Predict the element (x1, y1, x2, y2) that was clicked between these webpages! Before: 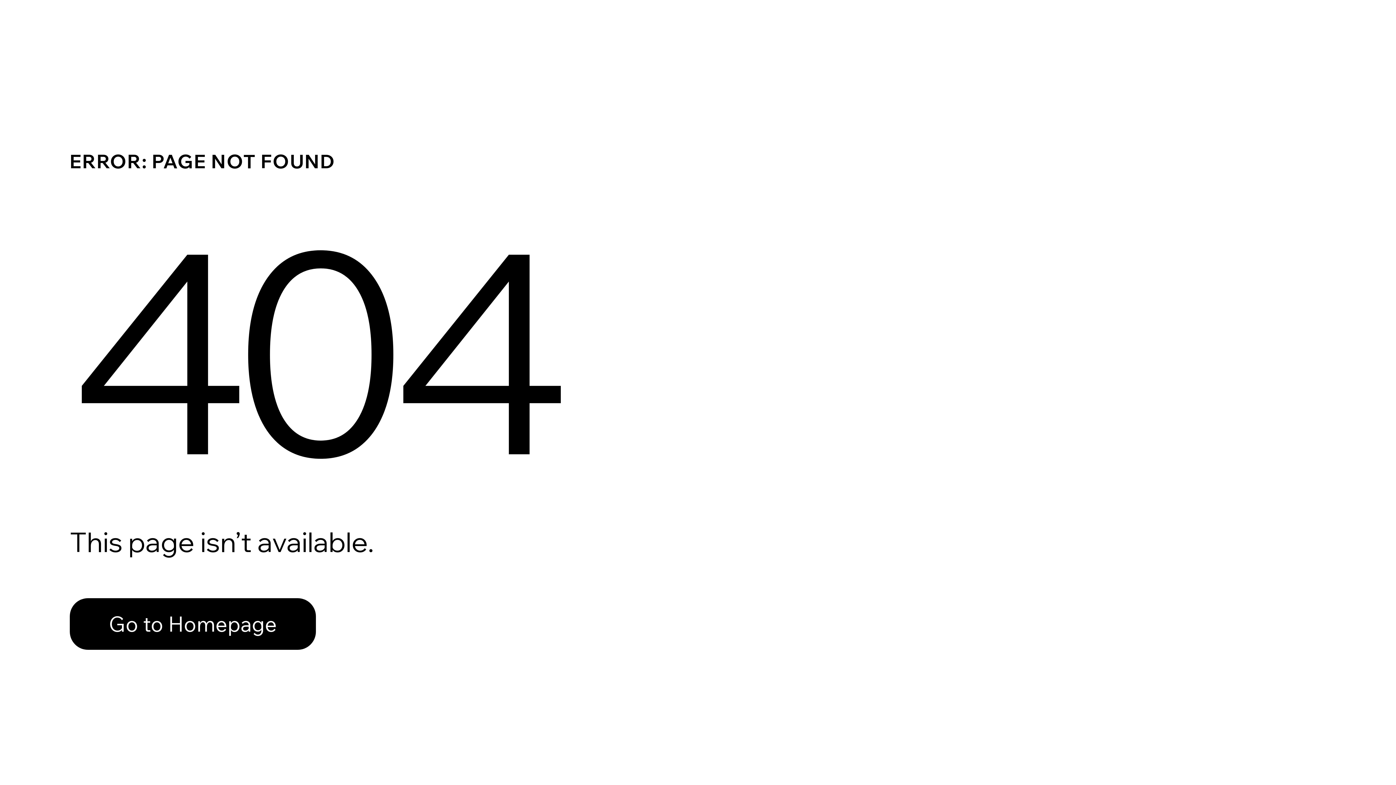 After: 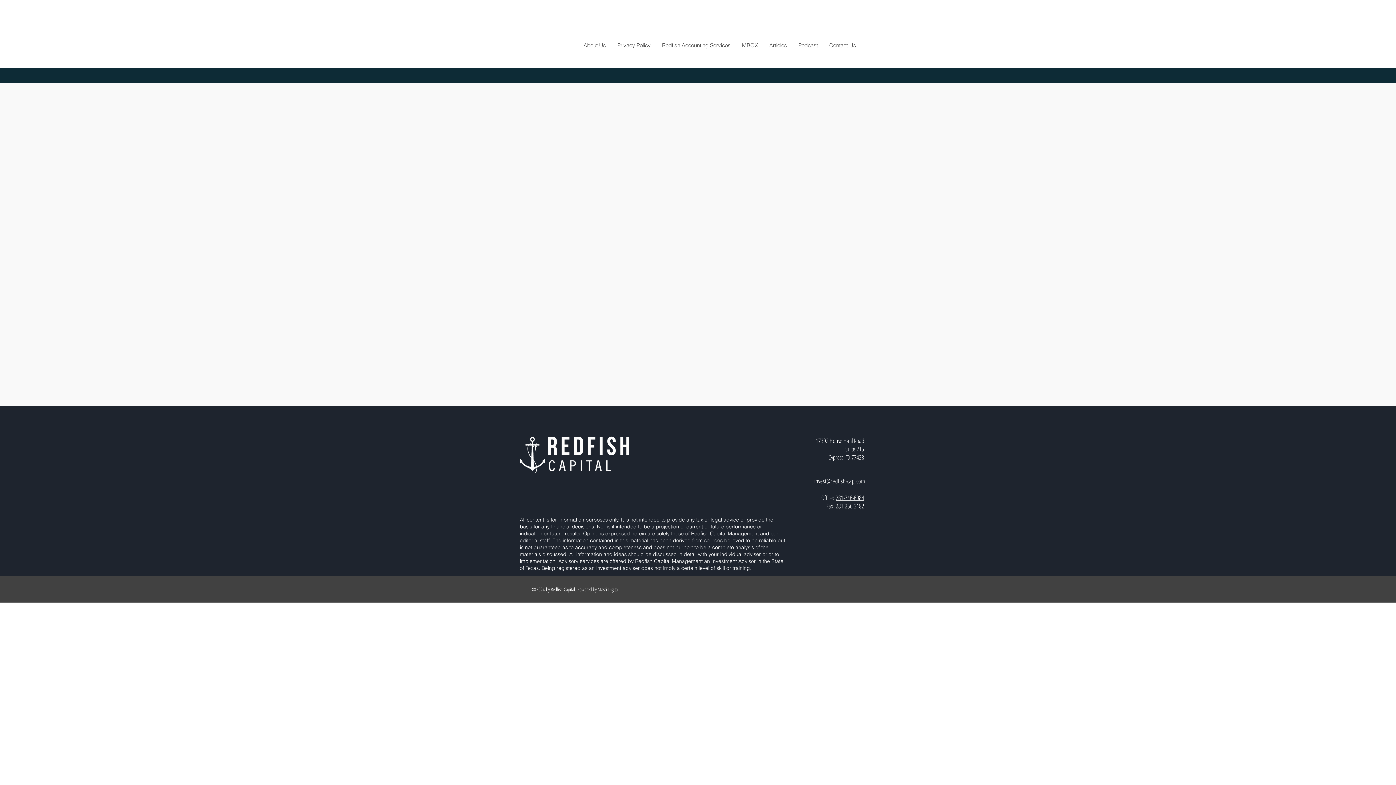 Action: label: Go to Homepage bbox: (69, 582, 768, 659)